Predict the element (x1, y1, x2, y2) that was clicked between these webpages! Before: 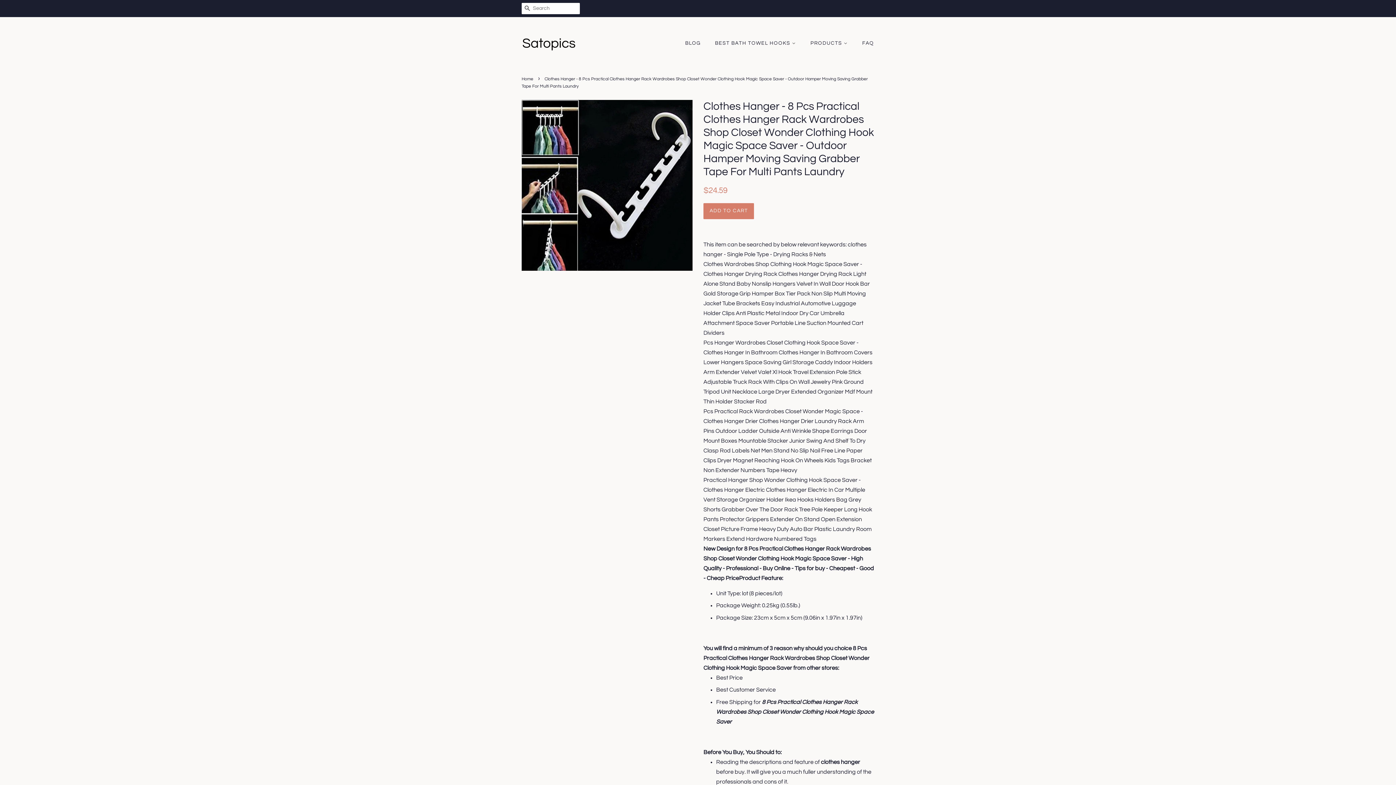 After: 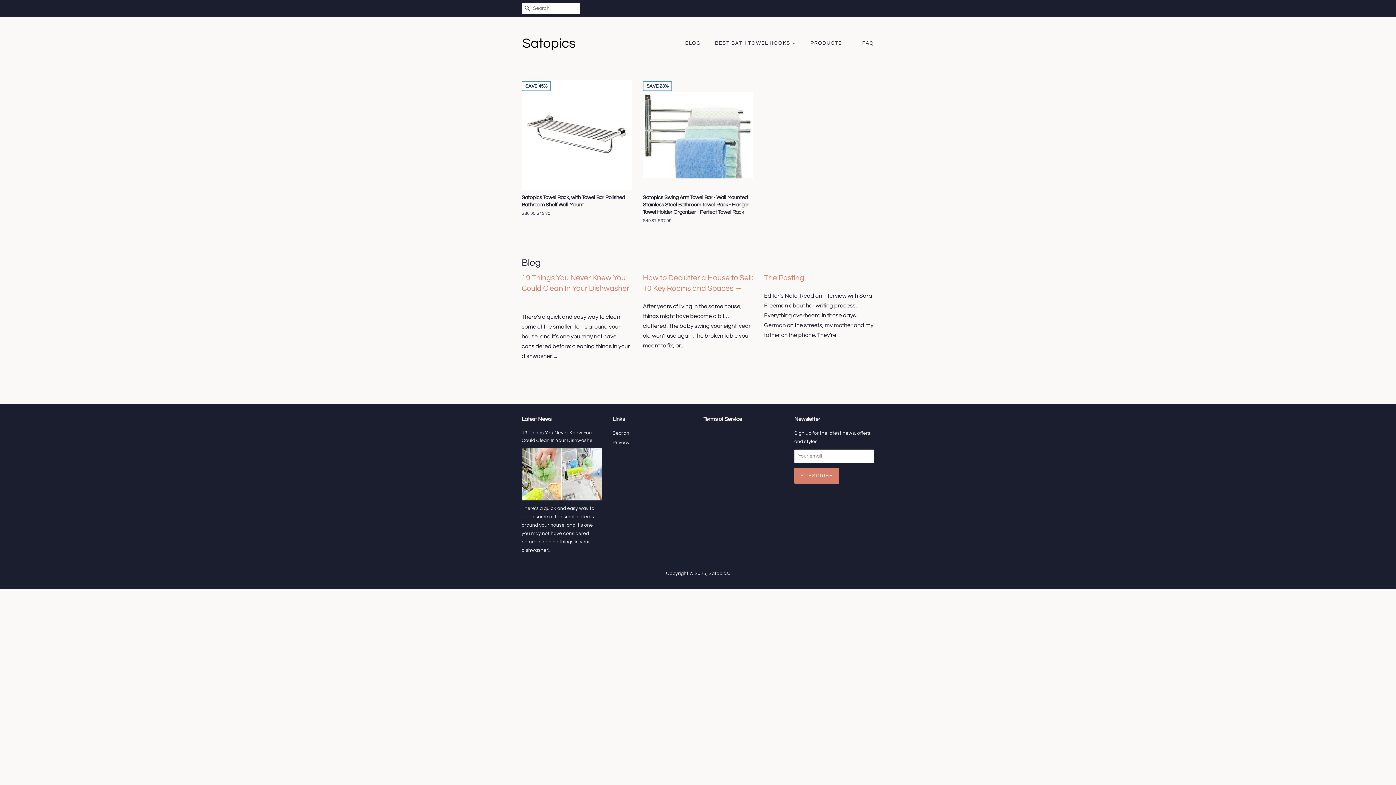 Action: bbox: (521, 35, 576, 52)